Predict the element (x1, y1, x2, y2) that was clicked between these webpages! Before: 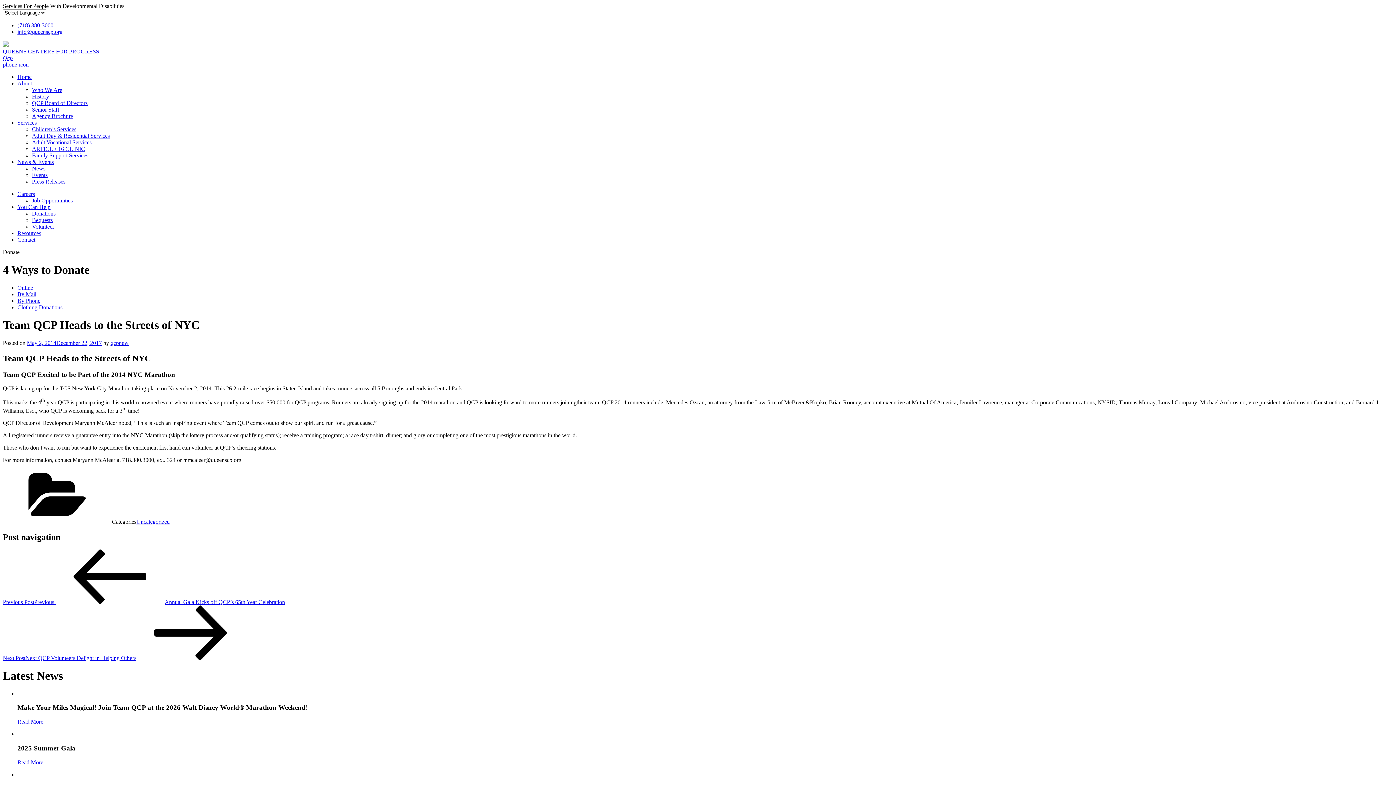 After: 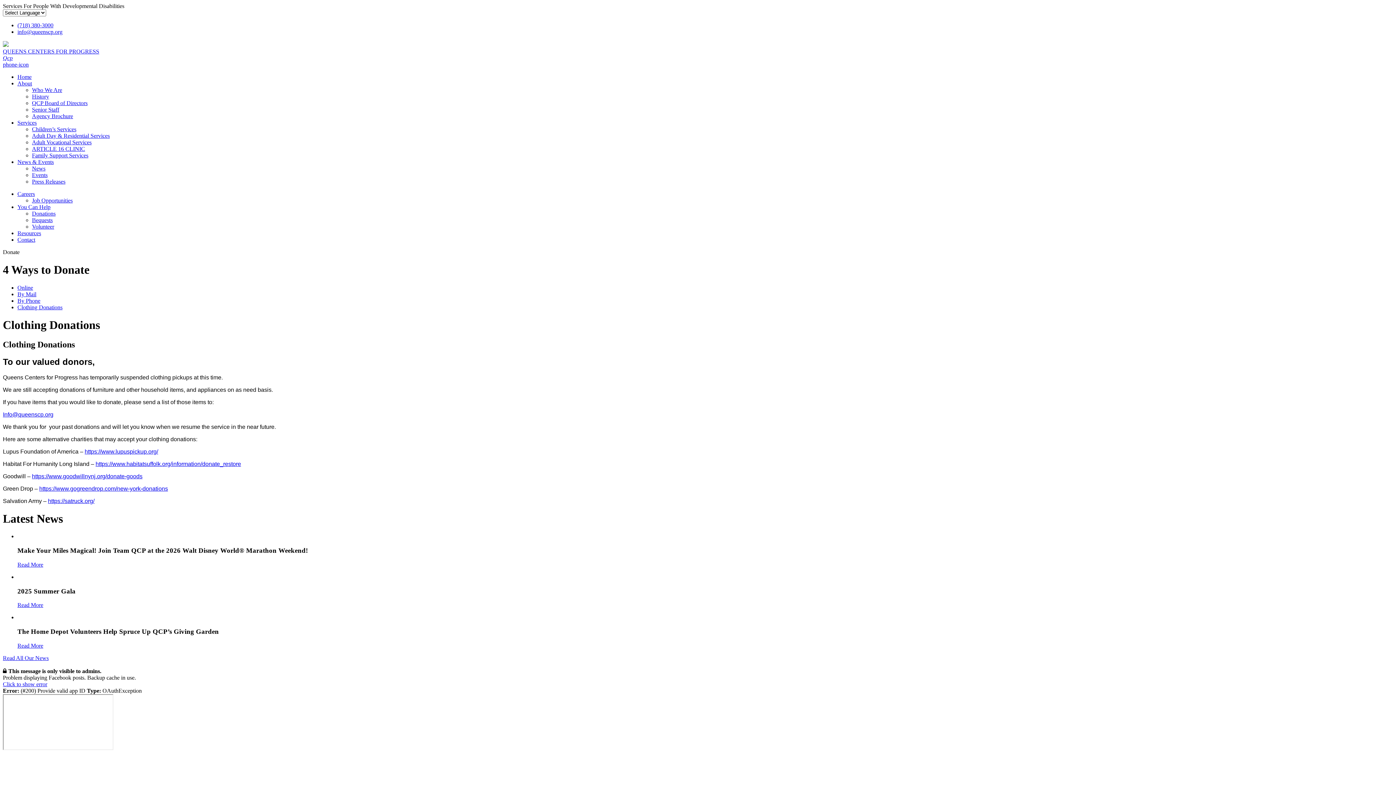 Action: label: Clothing Donations bbox: (17, 304, 62, 310)